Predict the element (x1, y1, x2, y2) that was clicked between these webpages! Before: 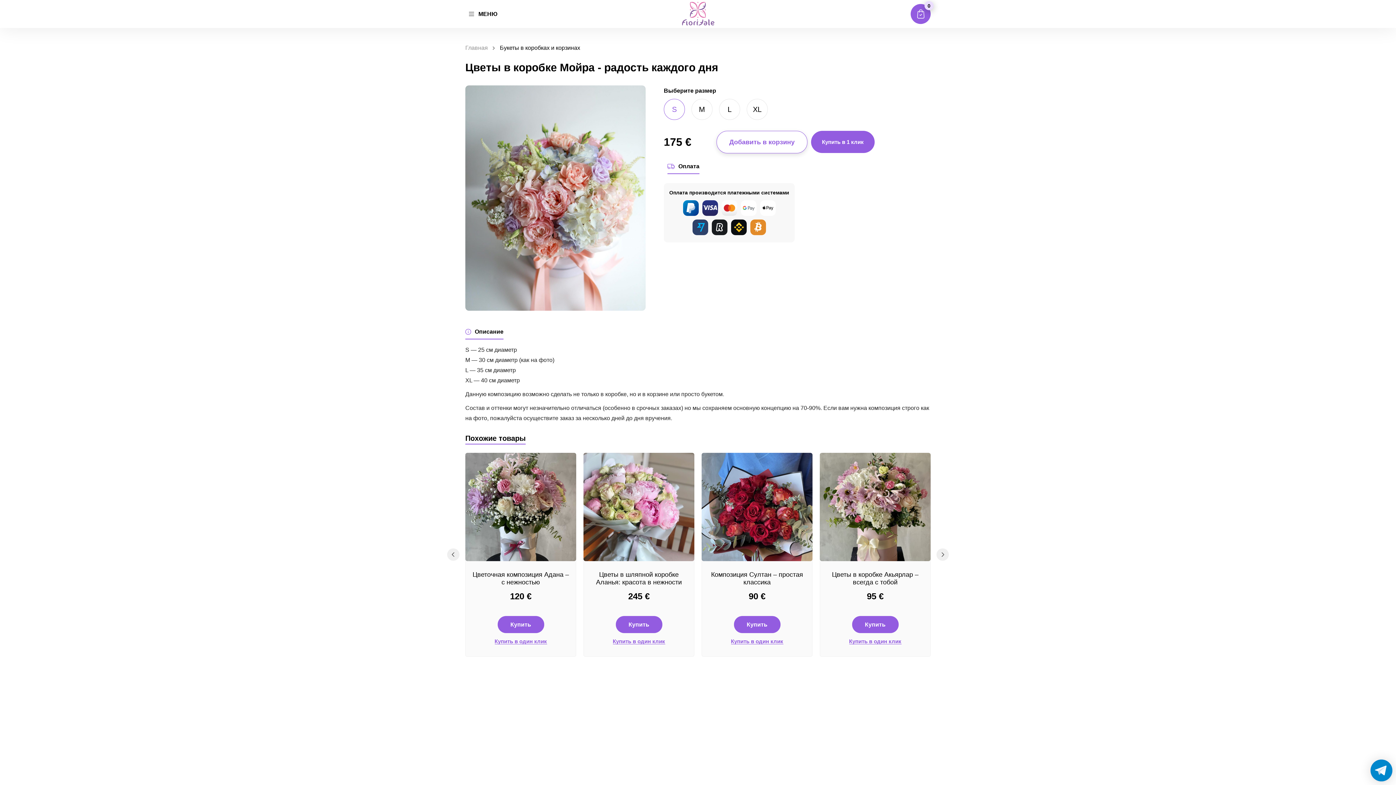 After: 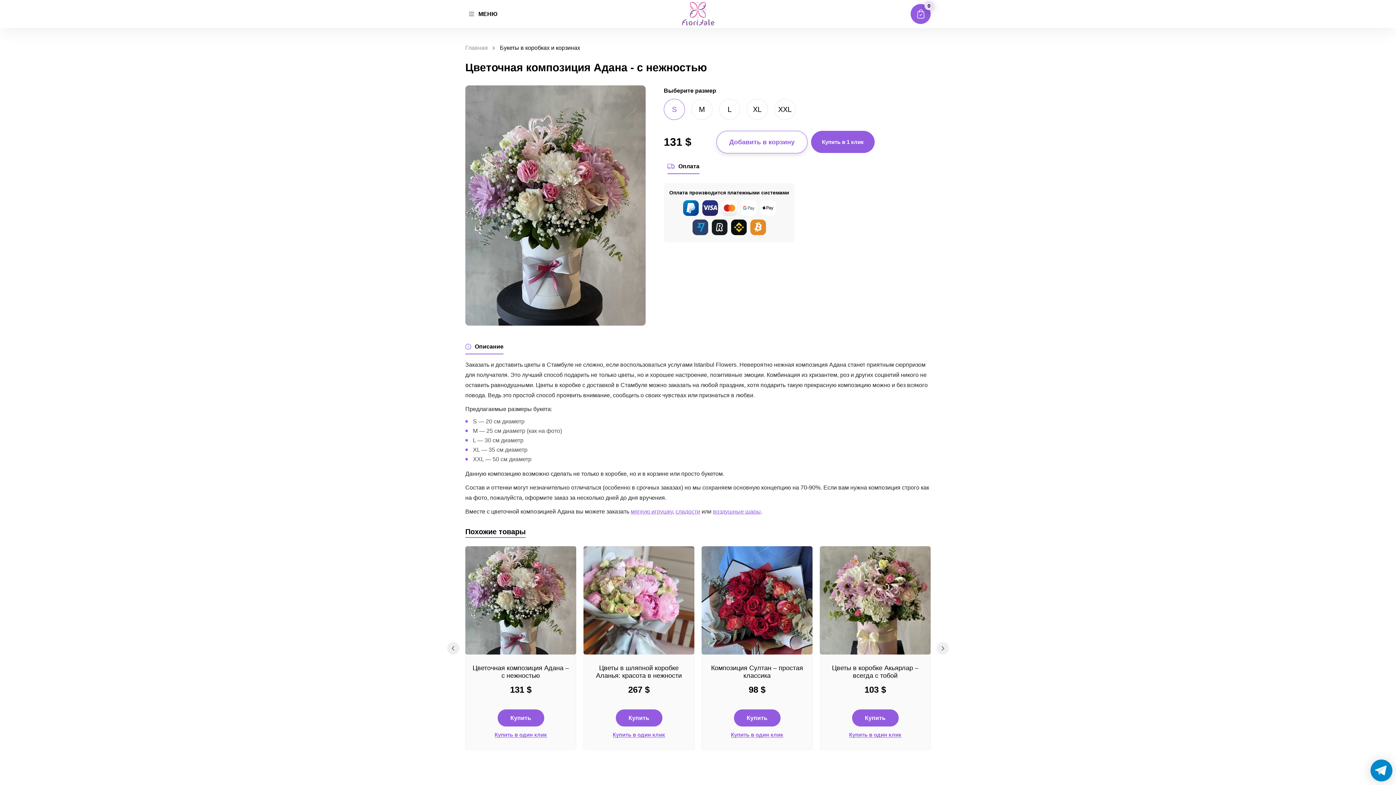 Action: bbox: (465, 453, 576, 561)